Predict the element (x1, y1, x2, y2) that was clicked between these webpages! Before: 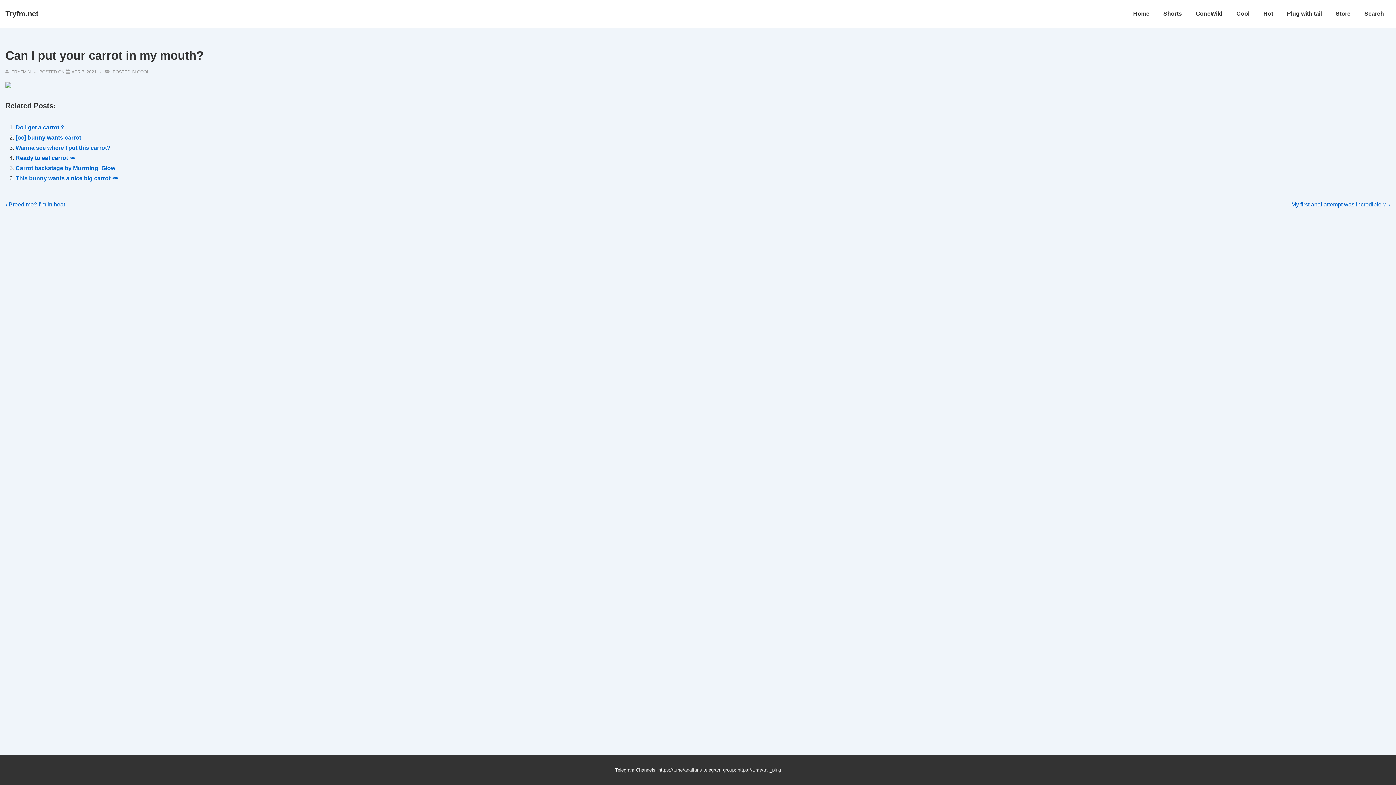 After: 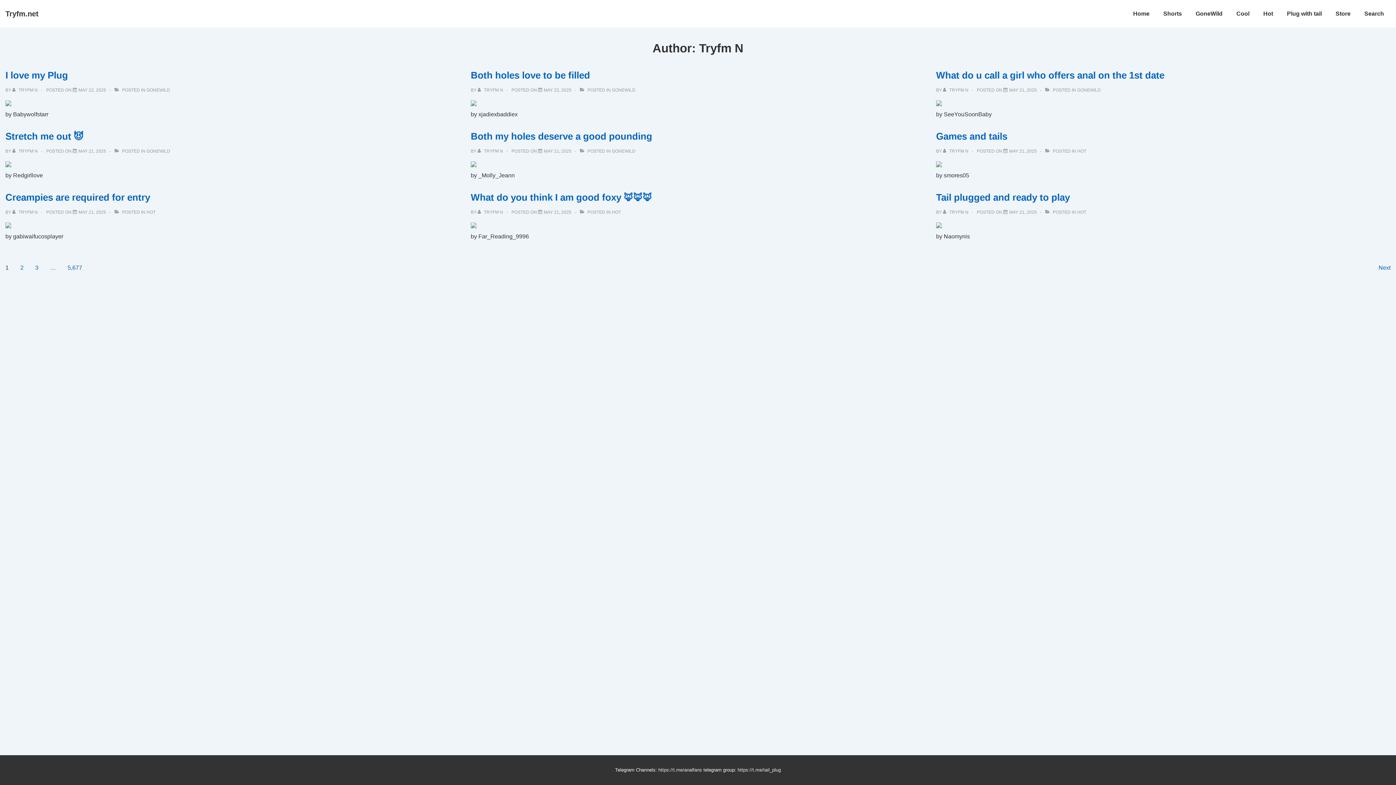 Action: label: View all posts by Tryfm N bbox: (5, 69, 32, 74)